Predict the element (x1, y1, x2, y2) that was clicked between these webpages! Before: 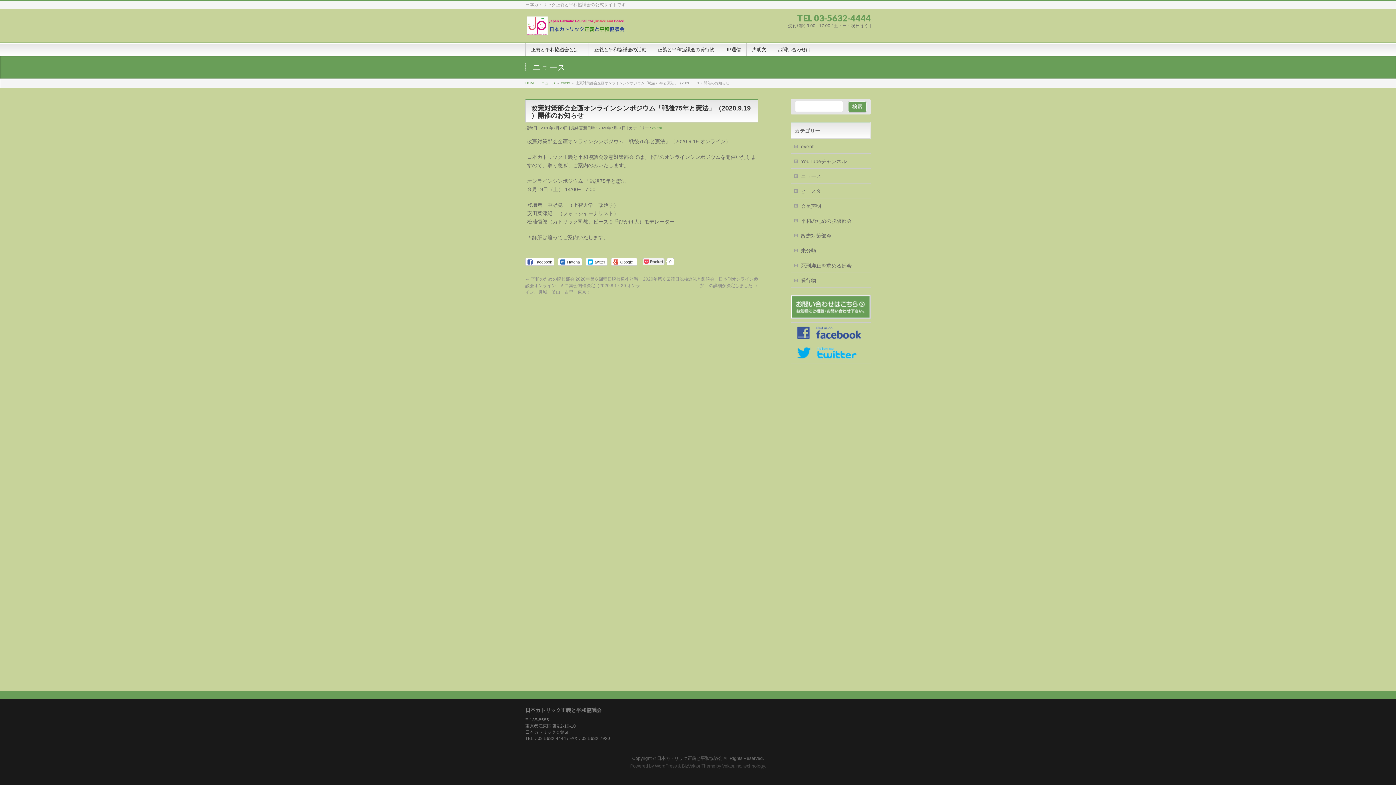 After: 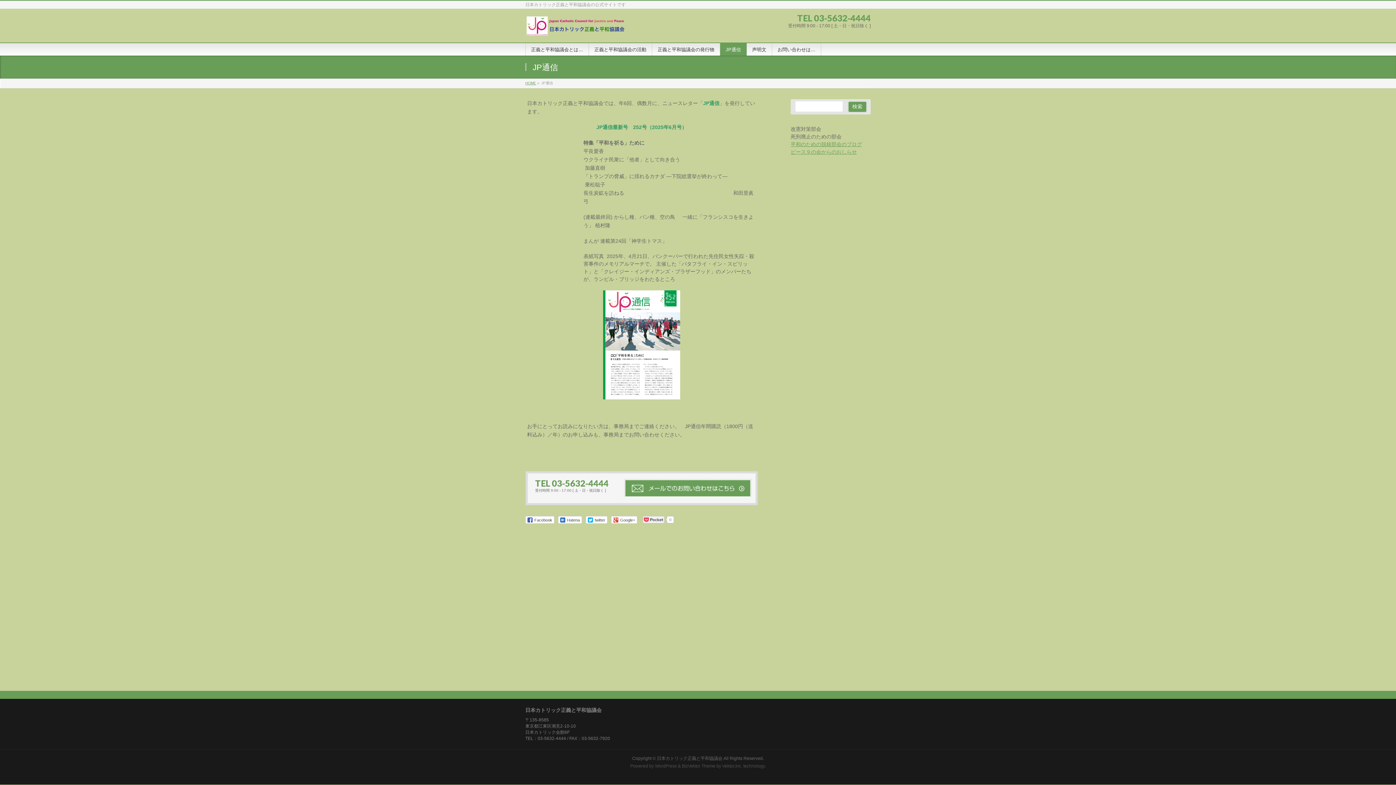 Action: label: JP通信 bbox: (720, 43, 746, 55)